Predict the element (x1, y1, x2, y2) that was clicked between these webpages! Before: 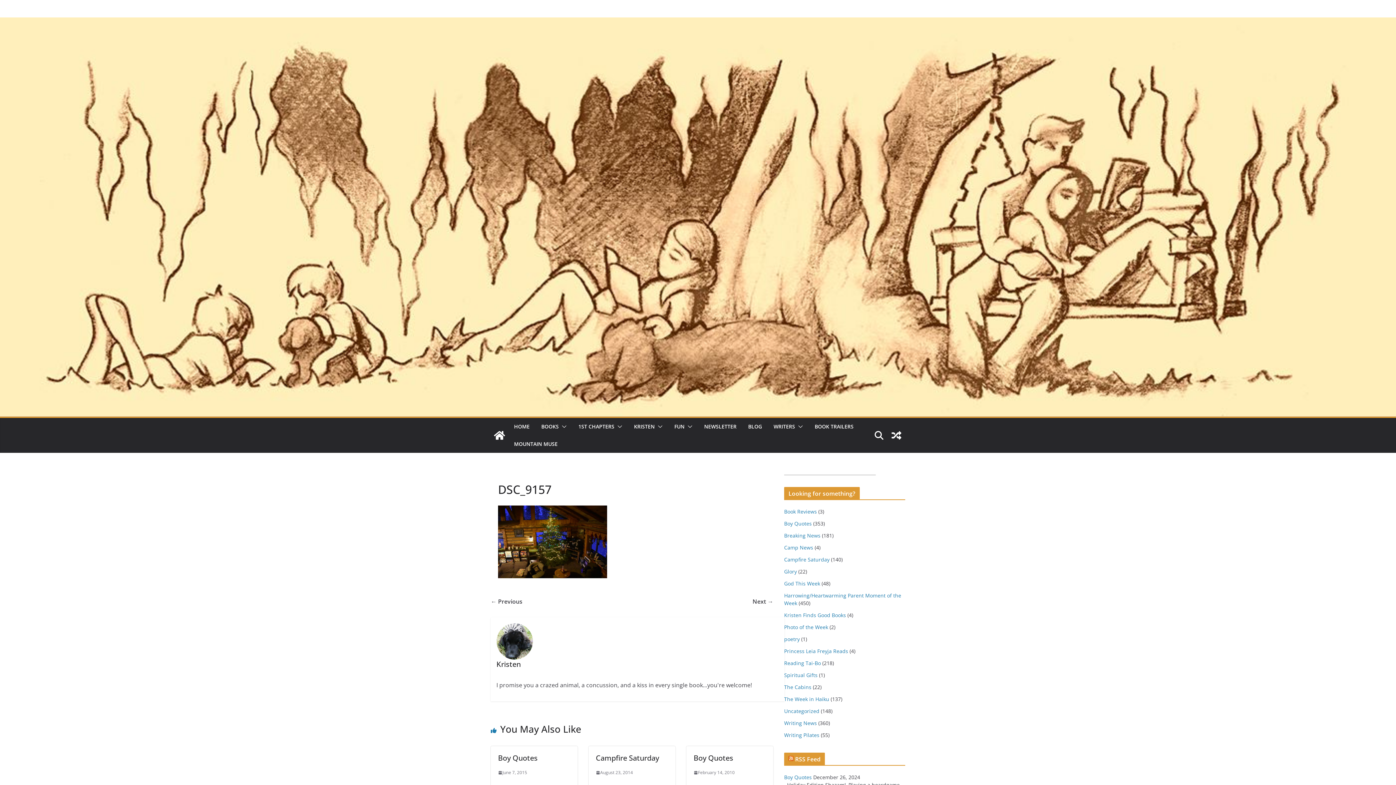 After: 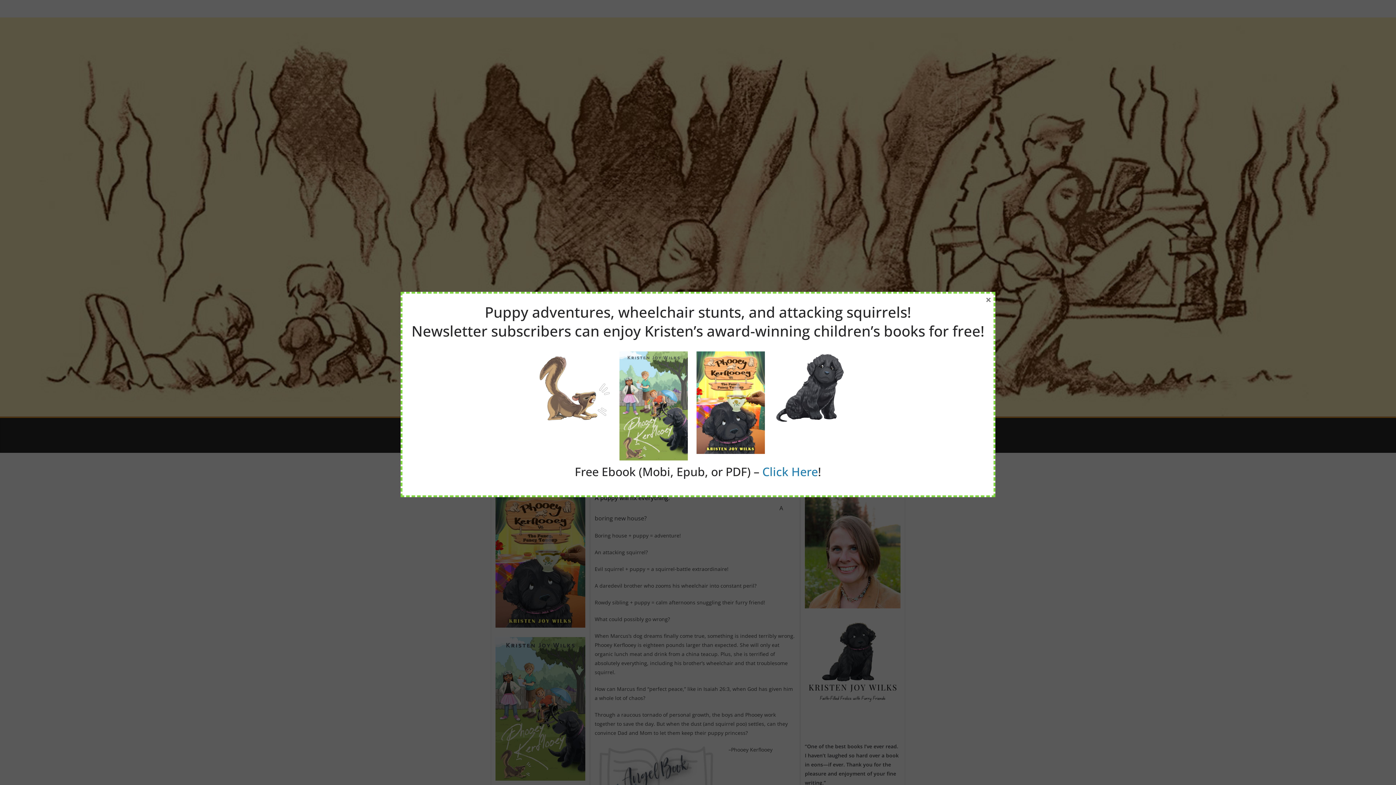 Action: bbox: (0, 18, 1396, 26)